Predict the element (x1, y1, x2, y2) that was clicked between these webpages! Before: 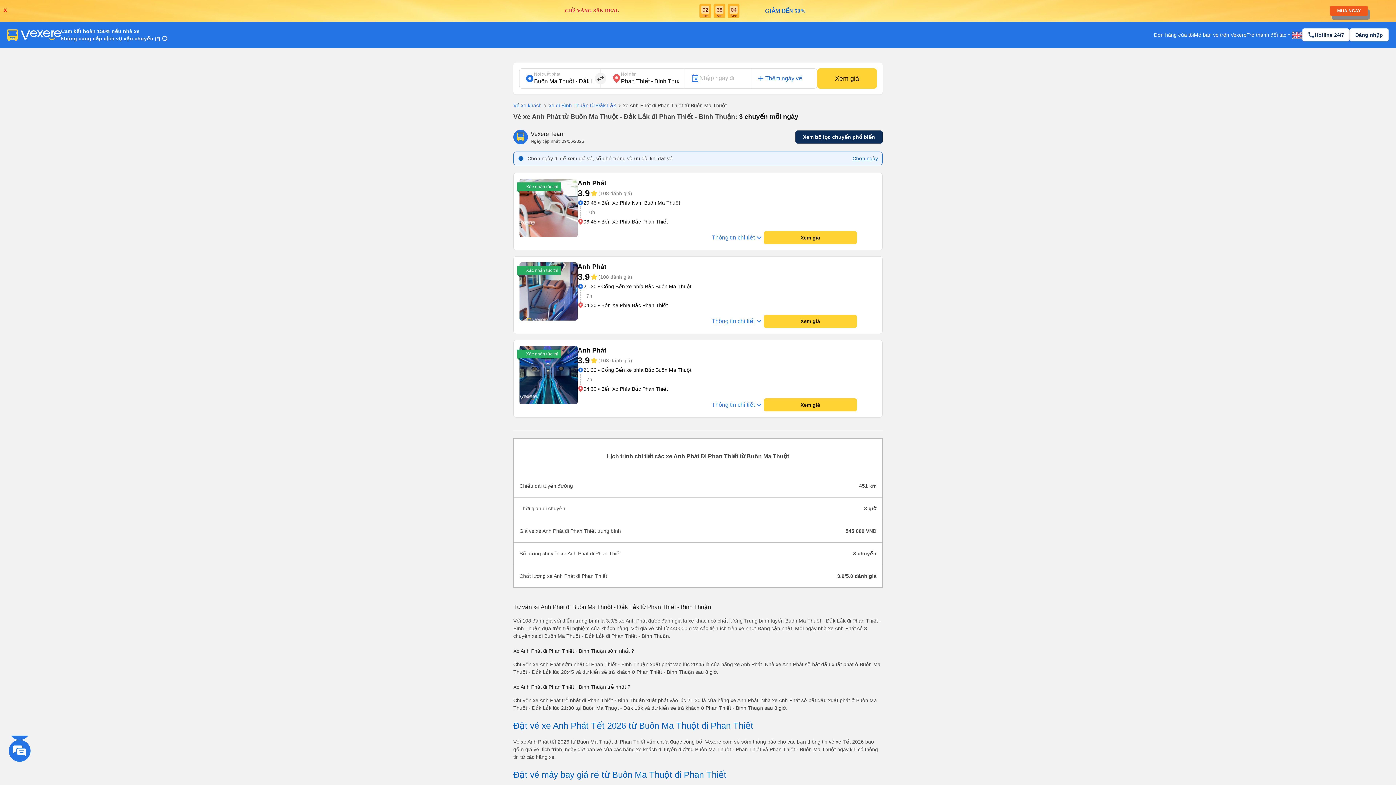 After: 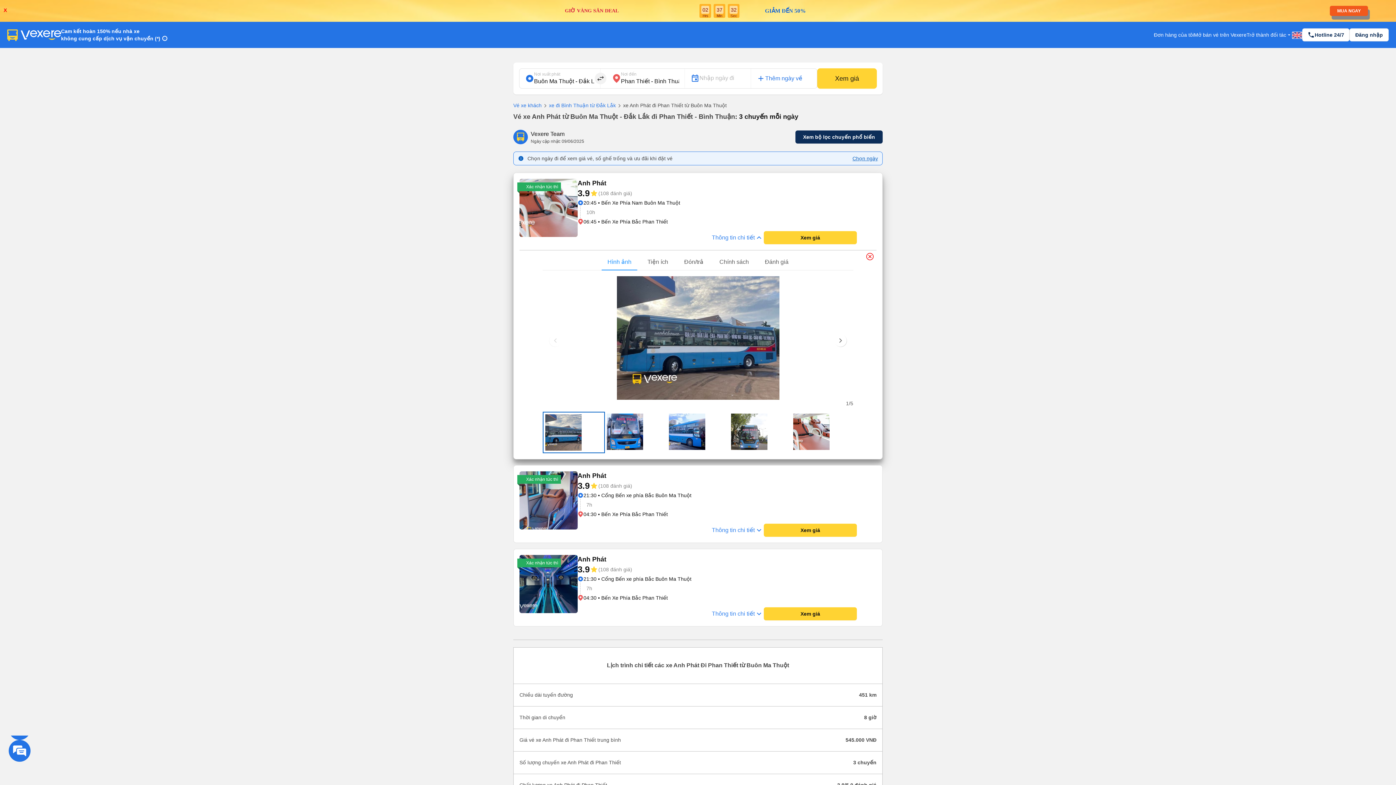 Action: label: Thông tin chi tiết

keyboard_arrow_down bbox: (711, 232, 764, 243)